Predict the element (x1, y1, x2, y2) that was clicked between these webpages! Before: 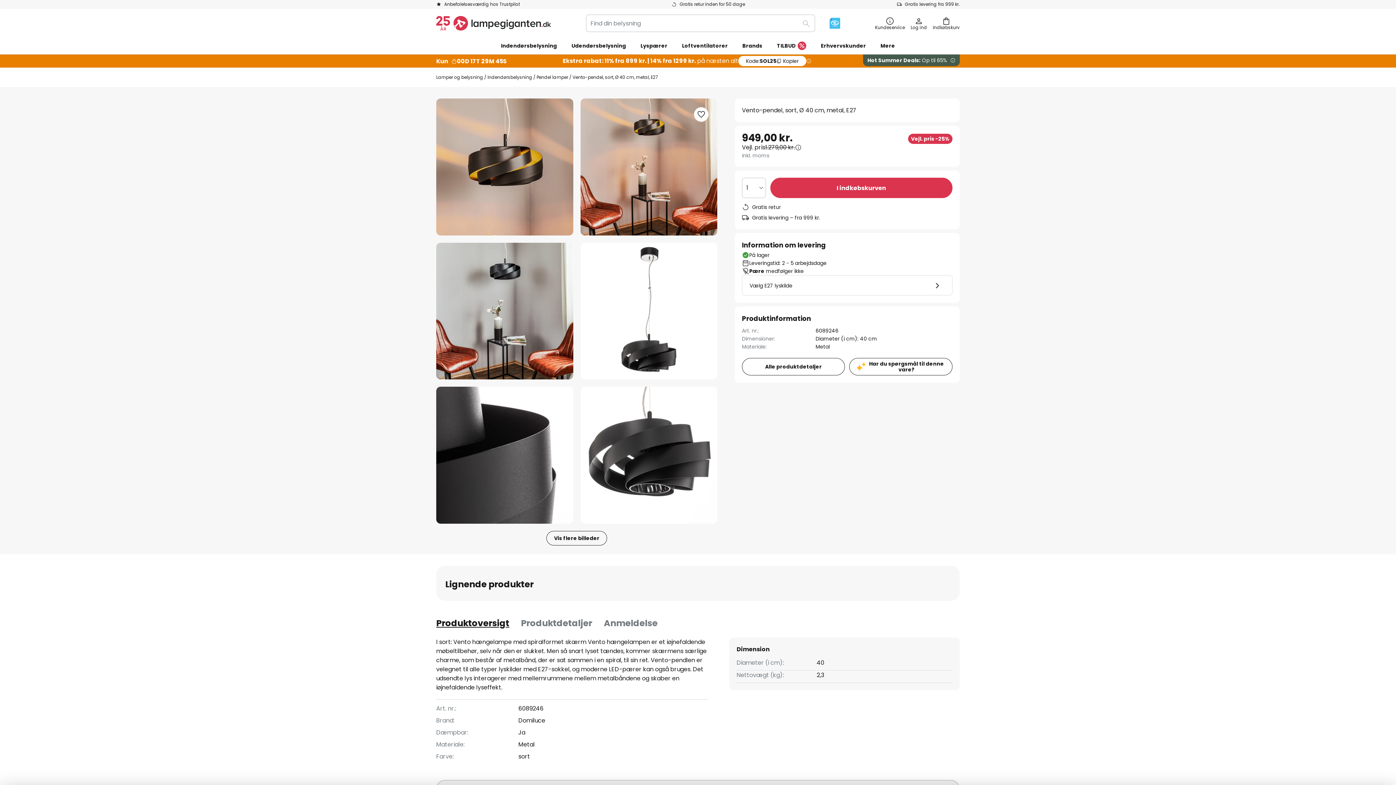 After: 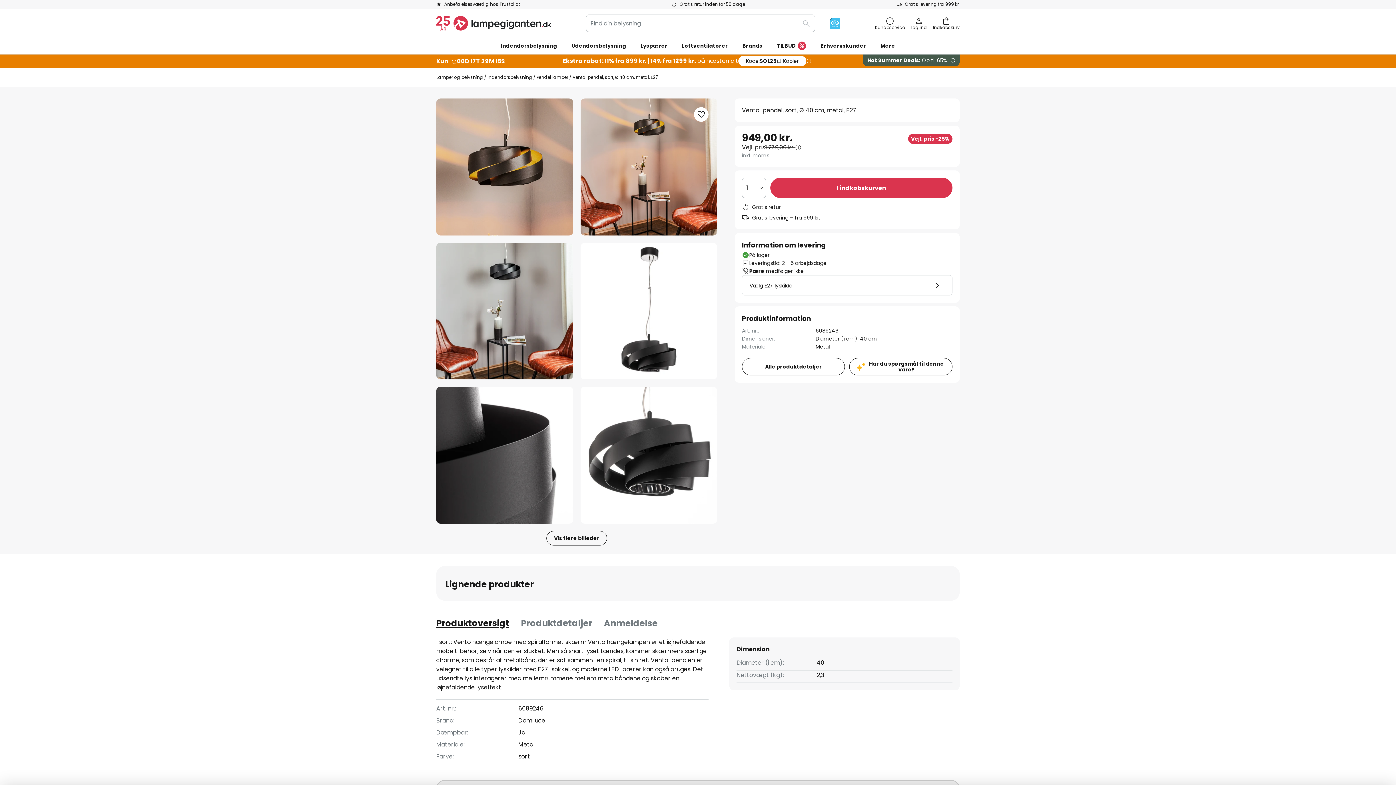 Action: label: Produktoversigt bbox: (436, 616, 509, 630)